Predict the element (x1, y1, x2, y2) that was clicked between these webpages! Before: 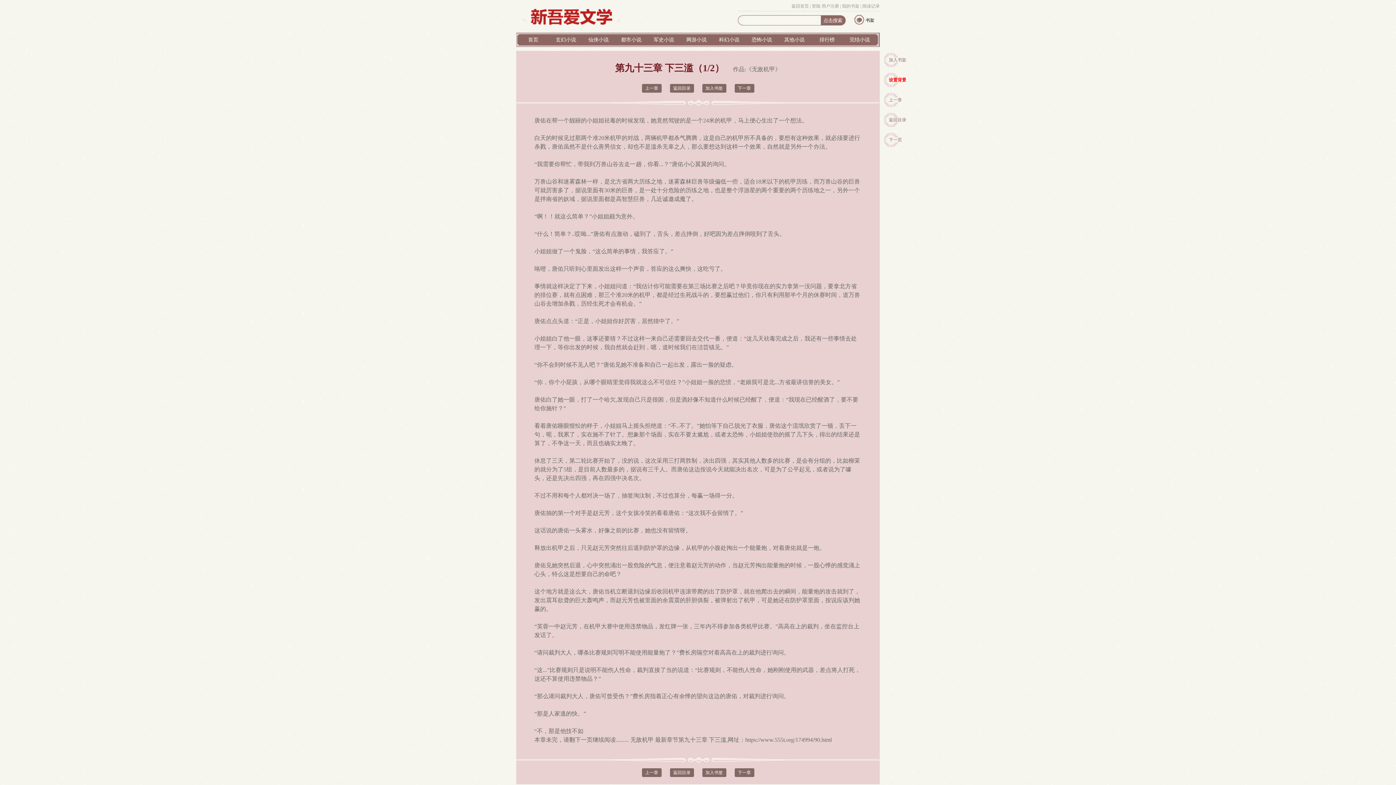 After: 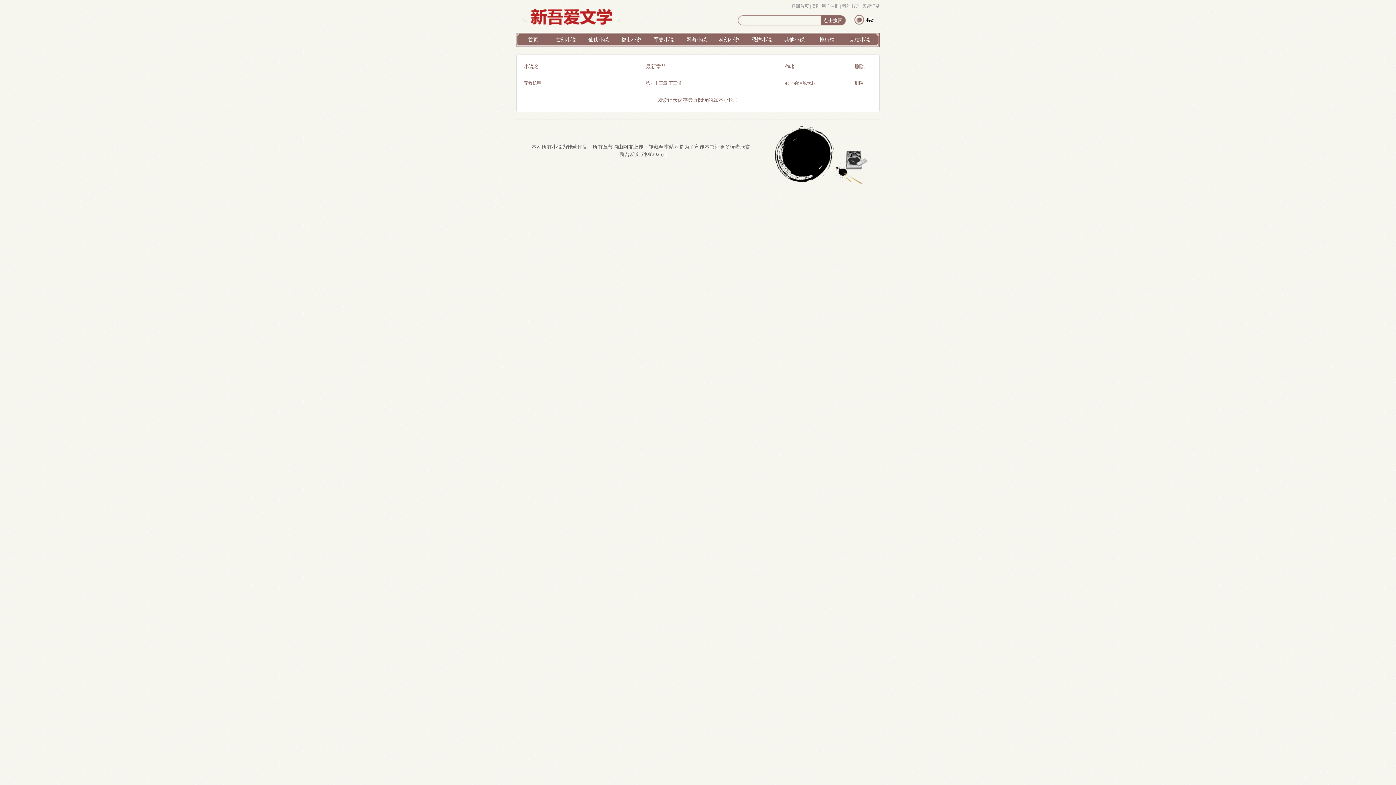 Action: label: 阅读记录 bbox: (862, 3, 880, 8)